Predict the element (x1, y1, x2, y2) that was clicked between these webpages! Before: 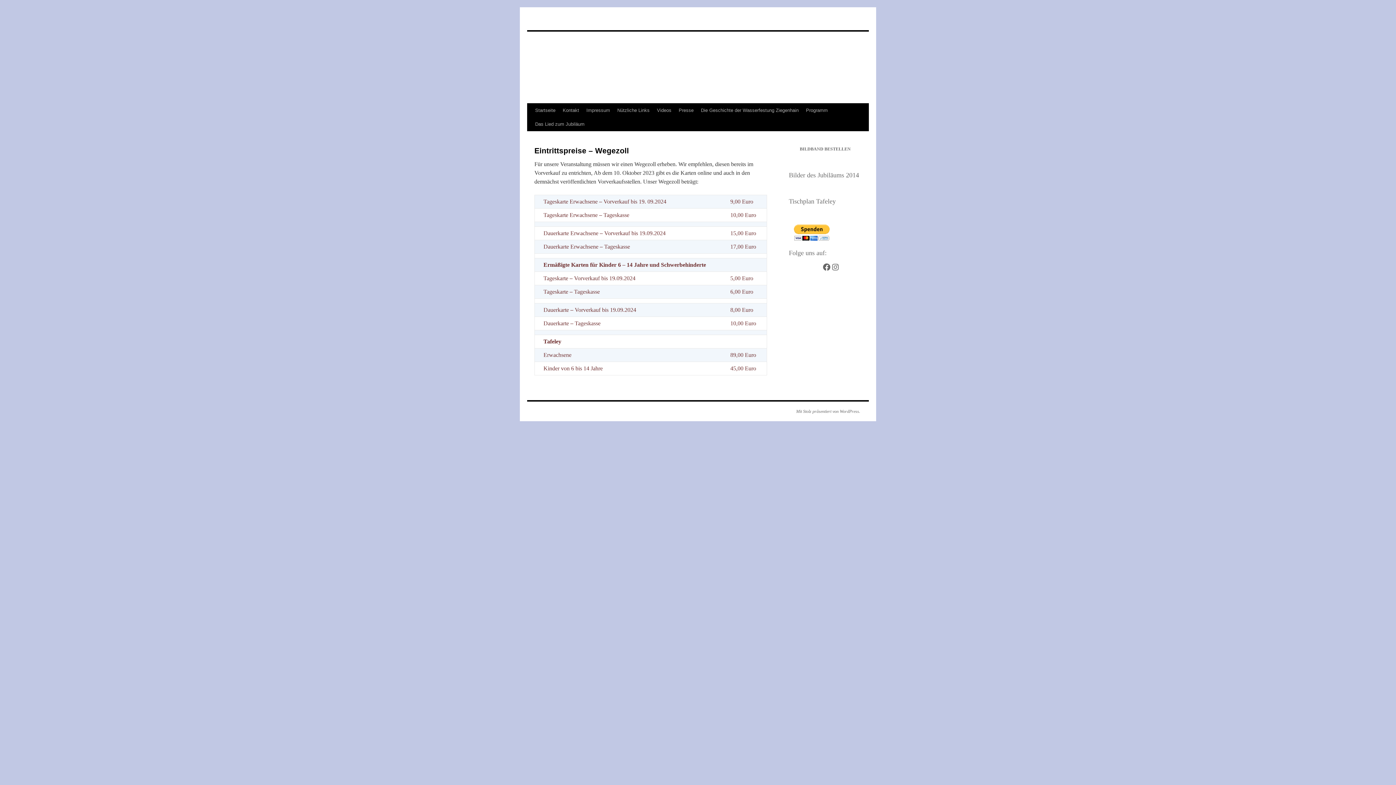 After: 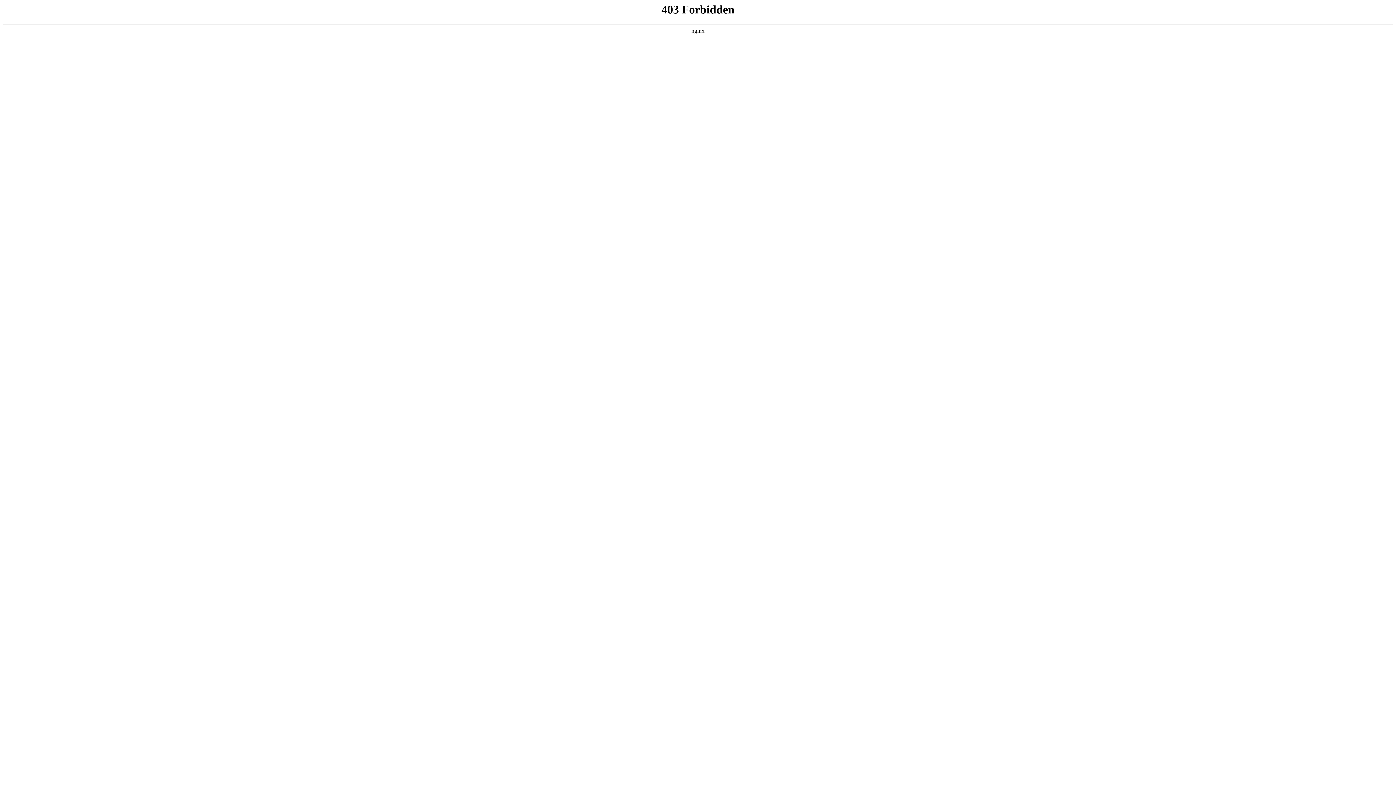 Action: bbox: (789, 408, 860, 414) label: Mit Stolz präsentiert von WordPress.